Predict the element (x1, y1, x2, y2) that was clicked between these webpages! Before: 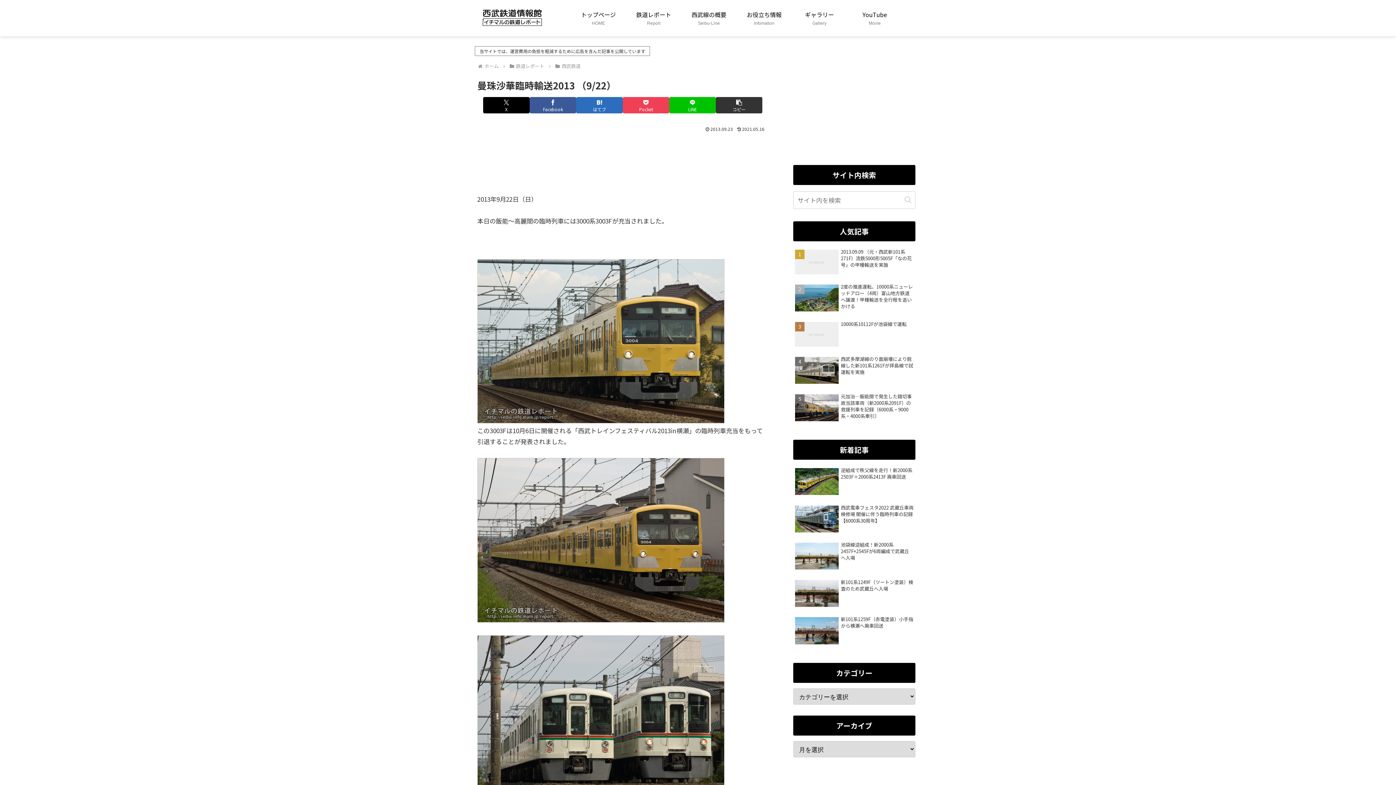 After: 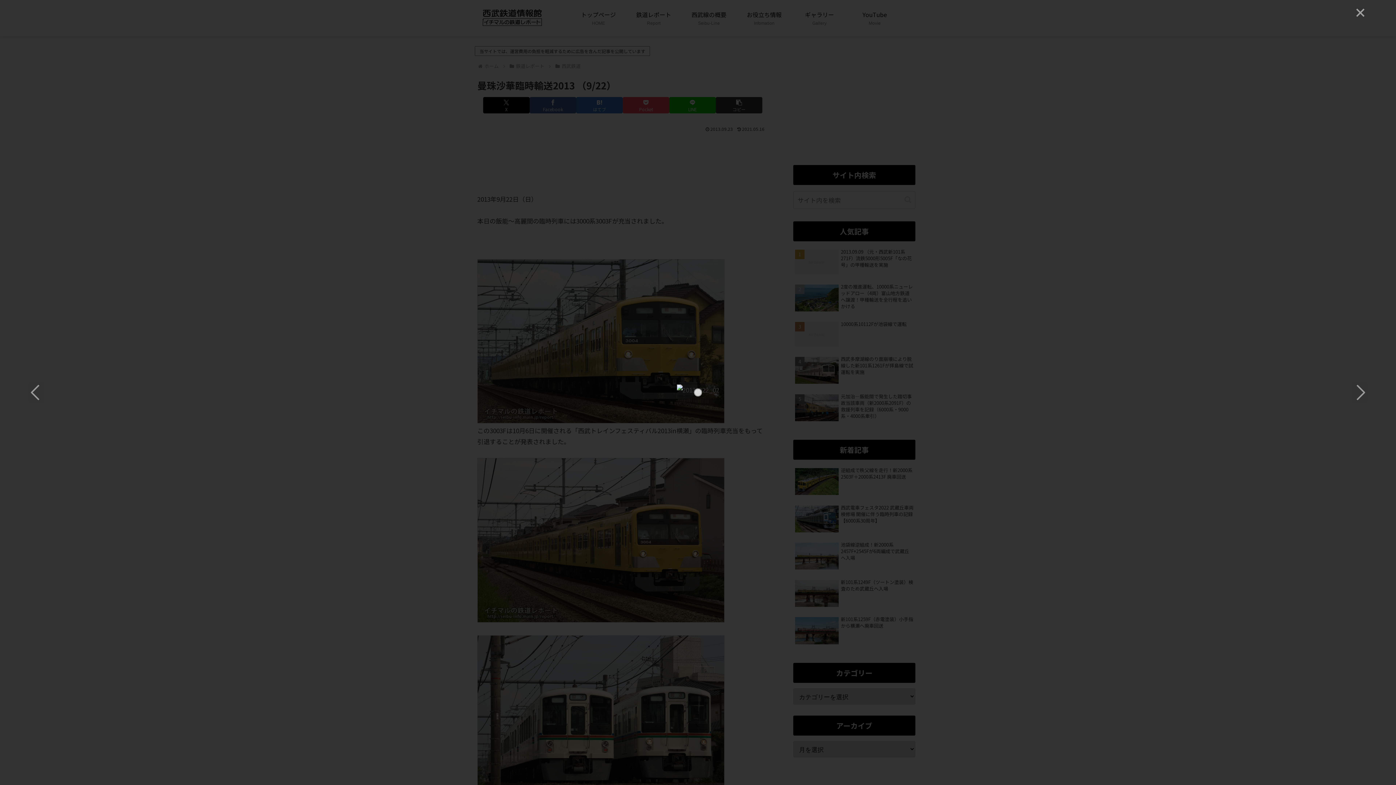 Action: label: 
 bbox: (477, 536, 724, 545)